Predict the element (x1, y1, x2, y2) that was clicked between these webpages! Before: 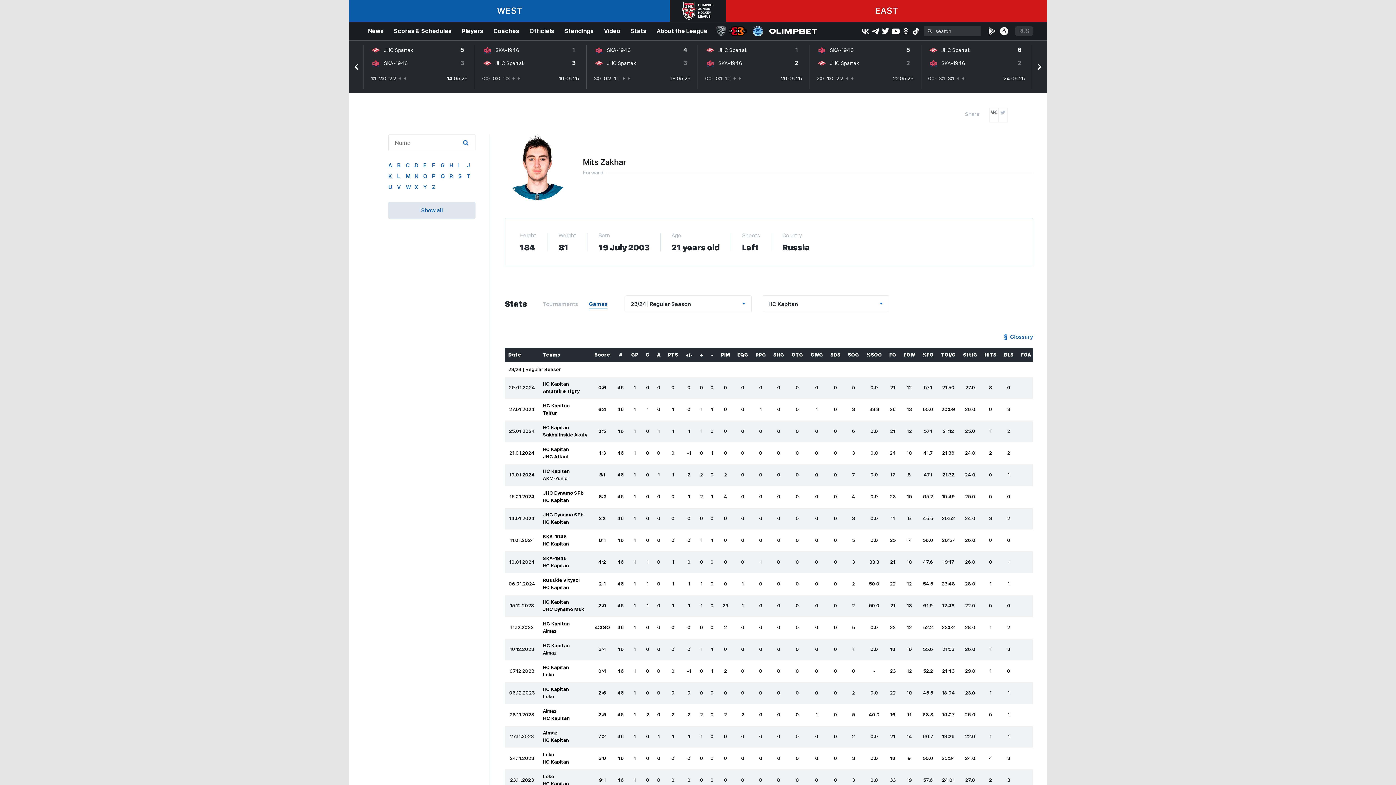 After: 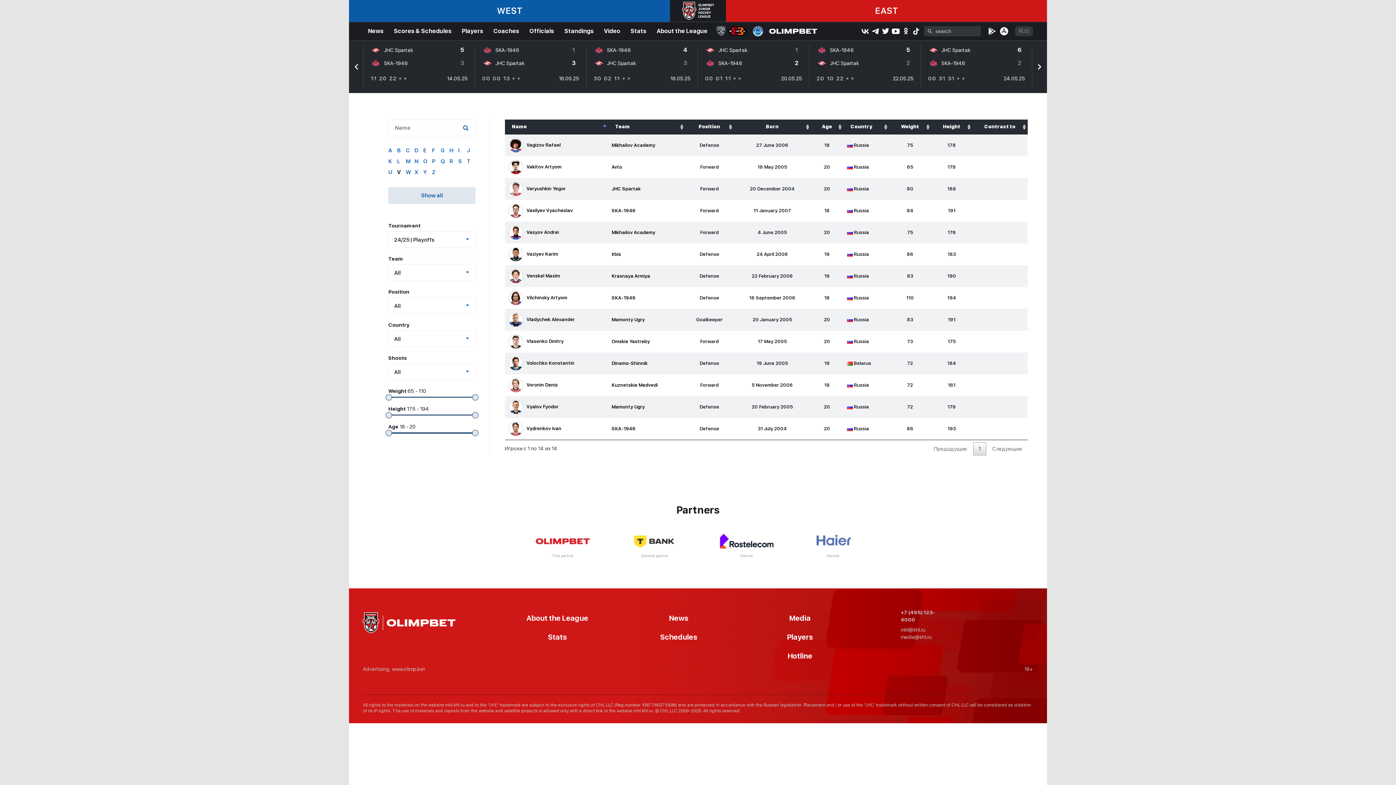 Action: label: V bbox: (397, 184, 405, 194)